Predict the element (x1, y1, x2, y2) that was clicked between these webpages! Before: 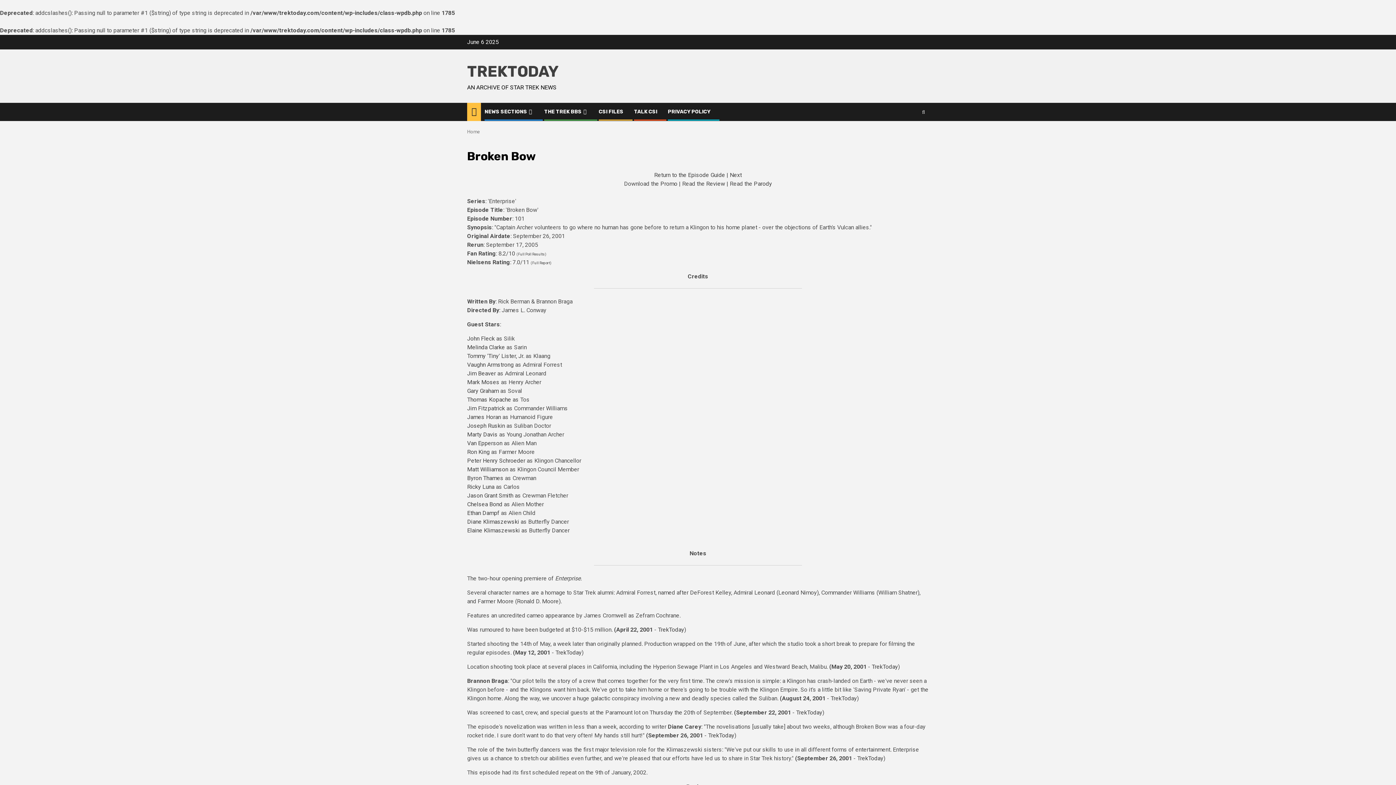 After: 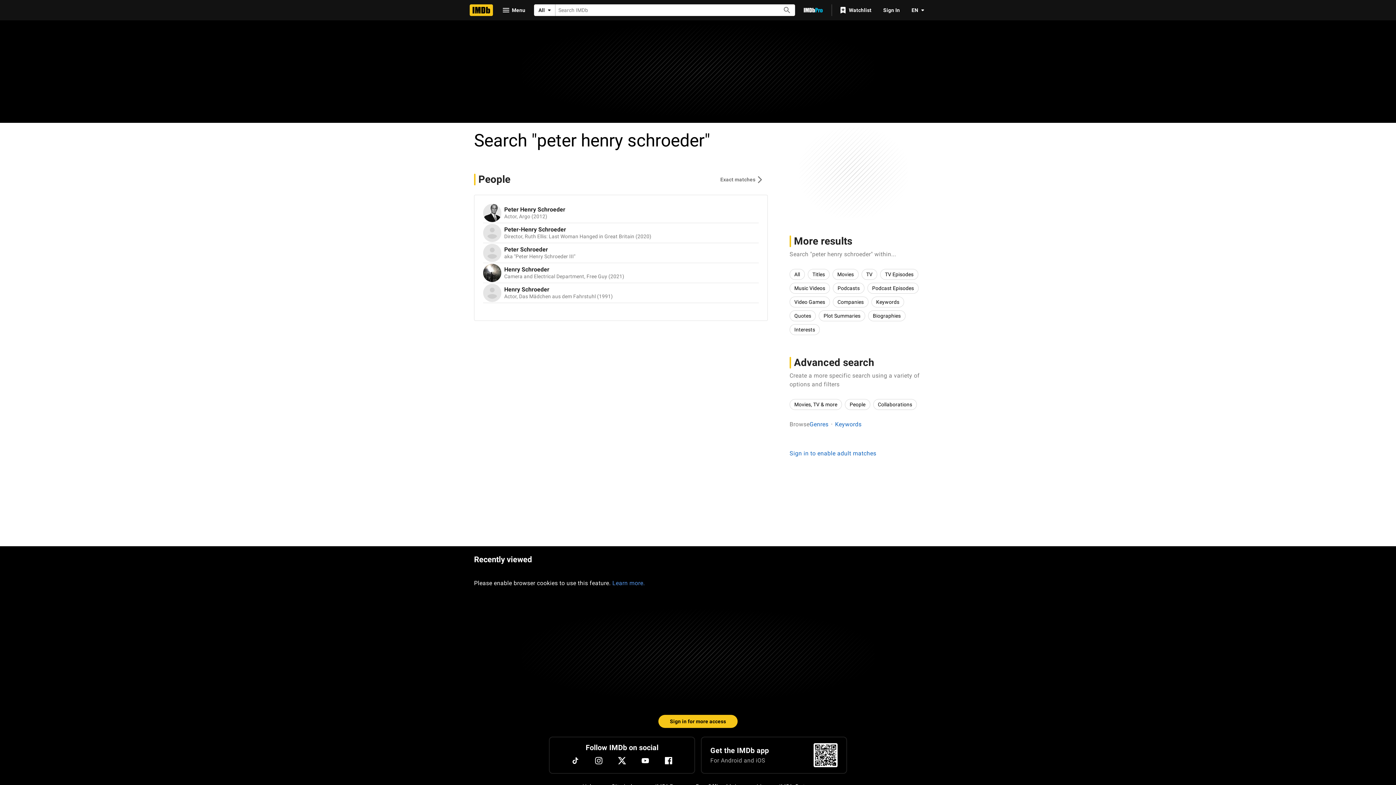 Action: bbox: (467, 457, 525, 464) label: Peter Henry Schroeder